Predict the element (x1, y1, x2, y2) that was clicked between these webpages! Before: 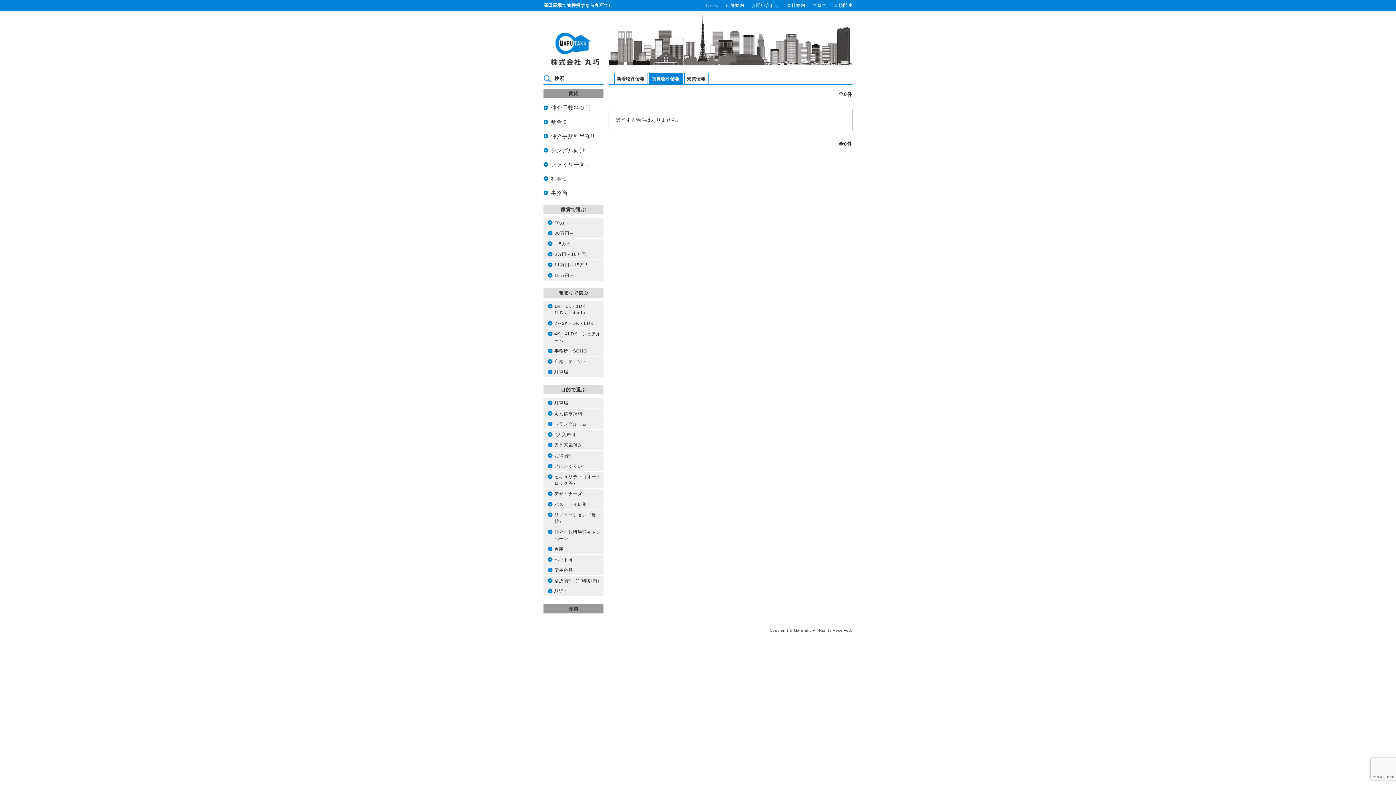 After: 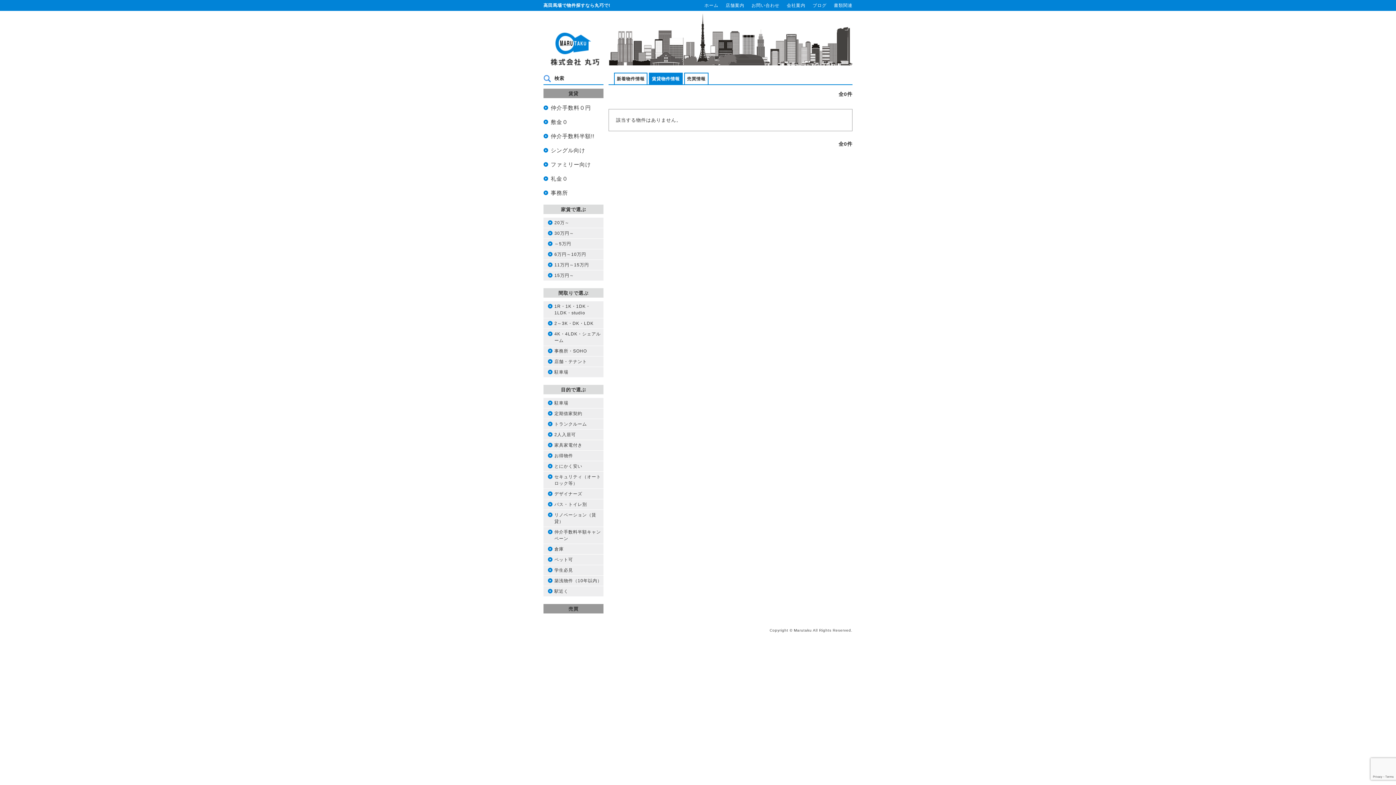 Action: bbox: (543, 527, 603, 544) label: 仲介手数料半額キャンペーン